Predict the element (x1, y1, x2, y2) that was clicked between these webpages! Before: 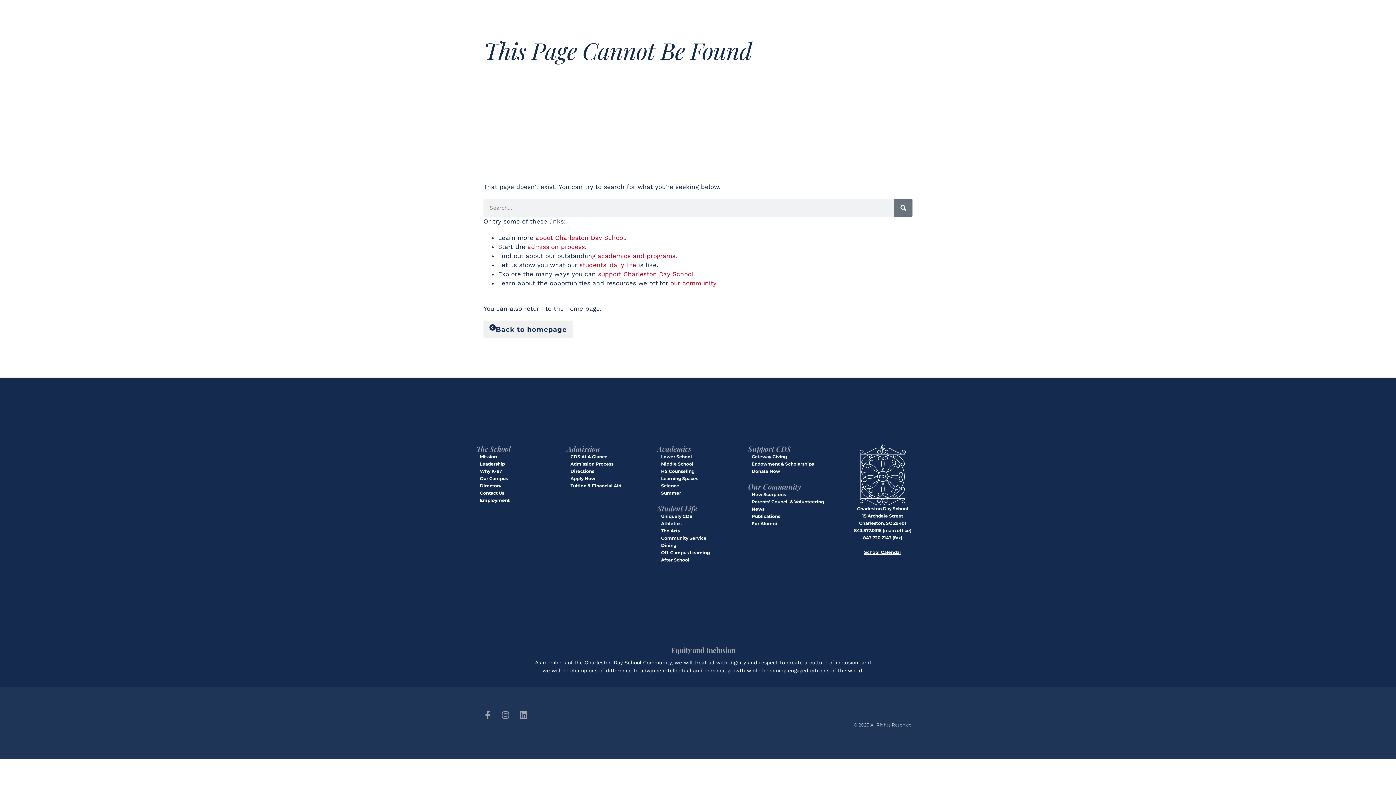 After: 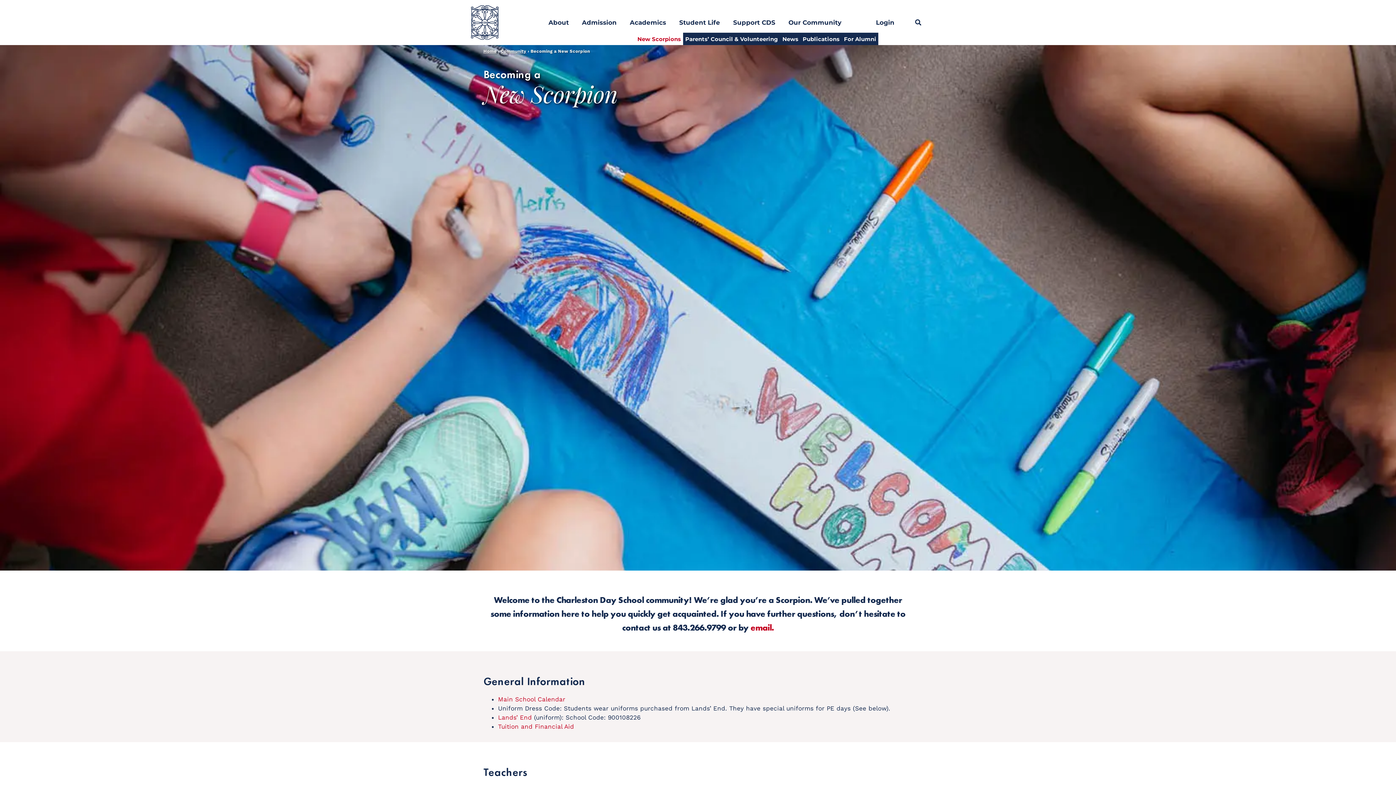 Action: label: New Scorpions bbox: (751, 491, 845, 498)